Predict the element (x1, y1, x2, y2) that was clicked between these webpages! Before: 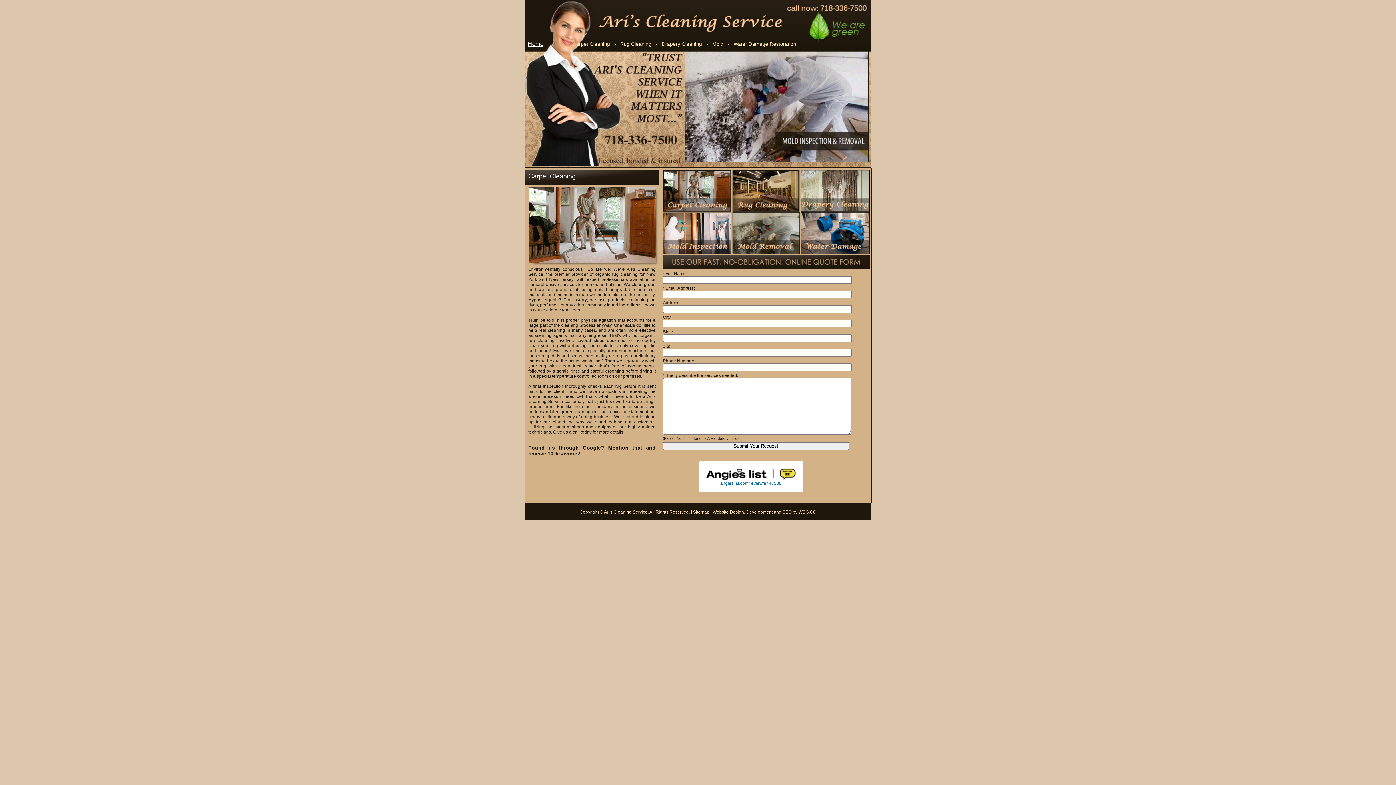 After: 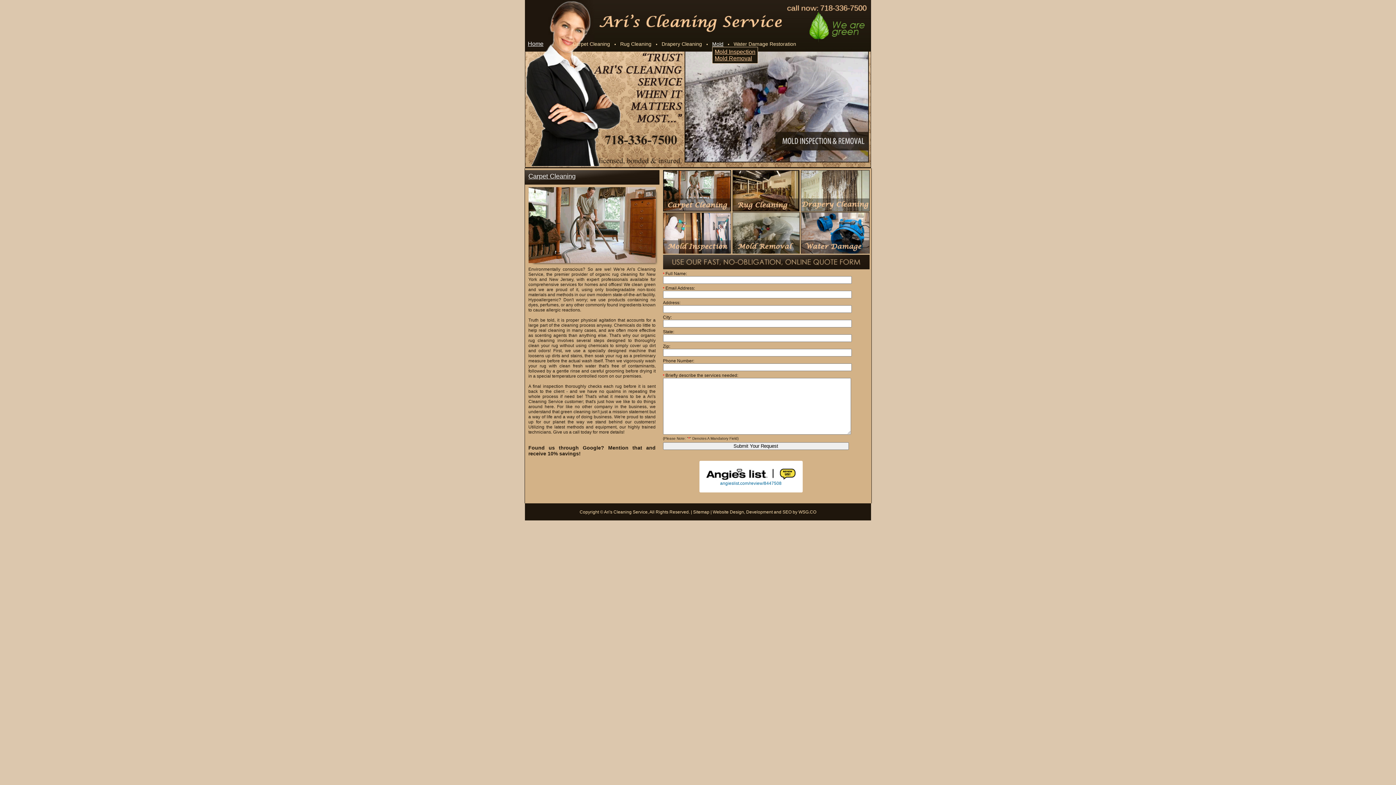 Action: bbox: (712, 41, 723, 46) label: Mold